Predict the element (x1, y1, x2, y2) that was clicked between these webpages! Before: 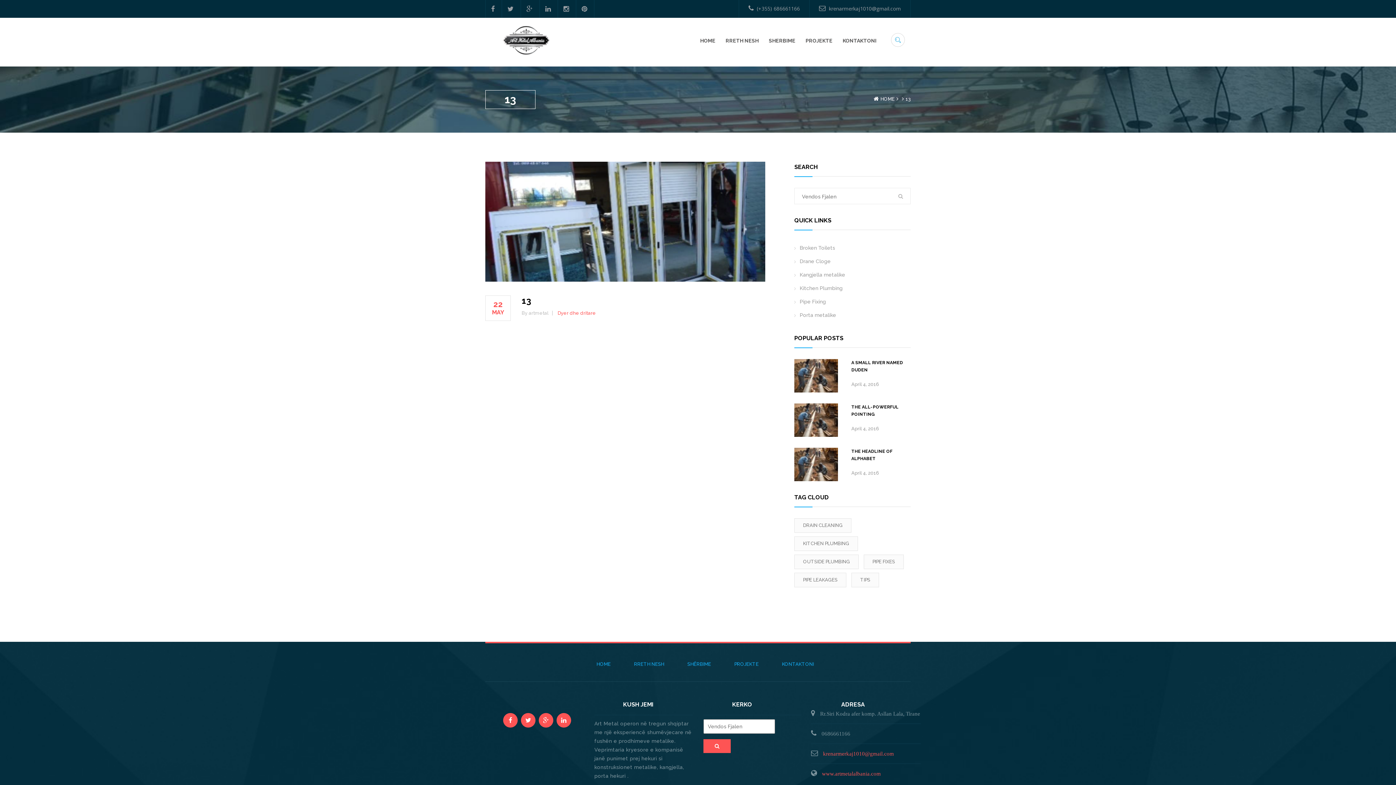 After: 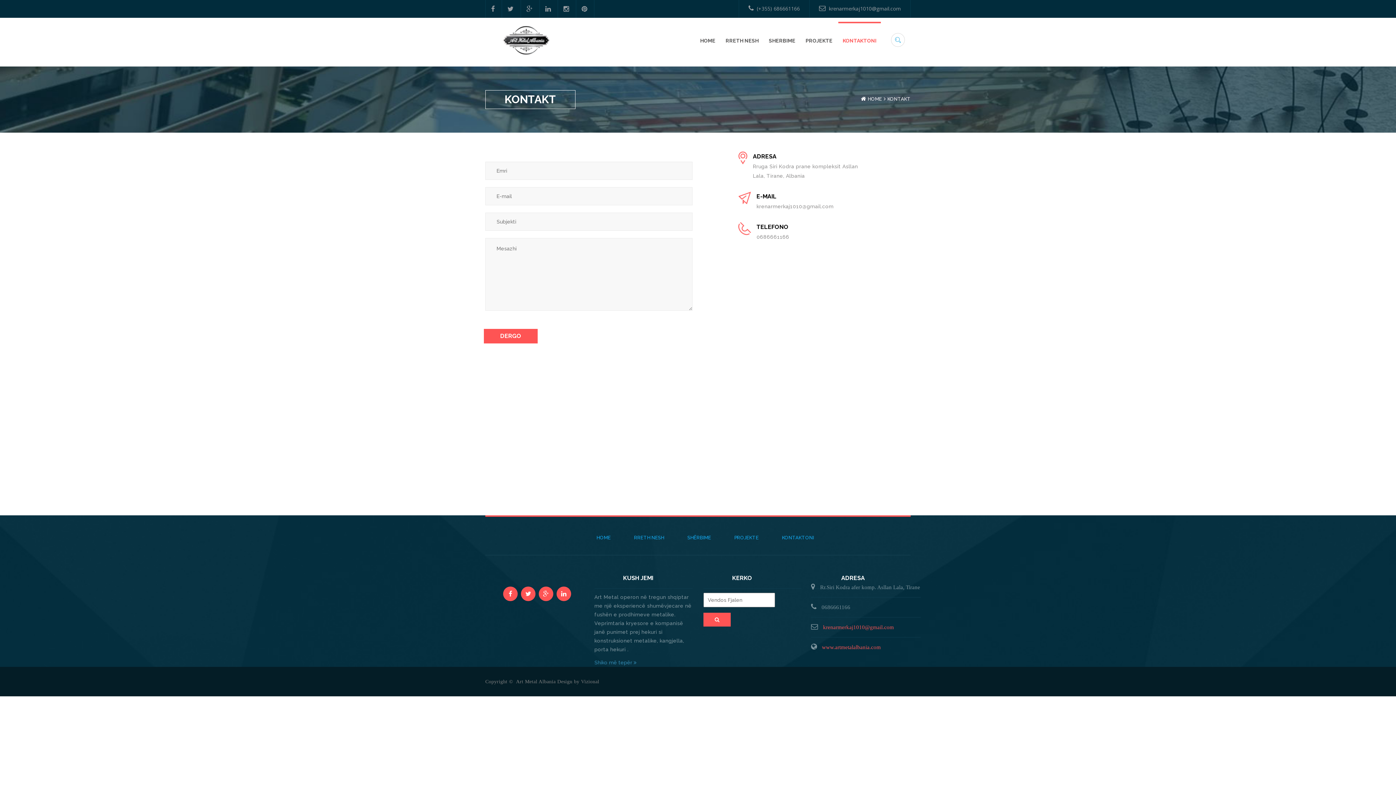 Action: bbox: (838, 21, 881, 60) label: KONTAKTONI